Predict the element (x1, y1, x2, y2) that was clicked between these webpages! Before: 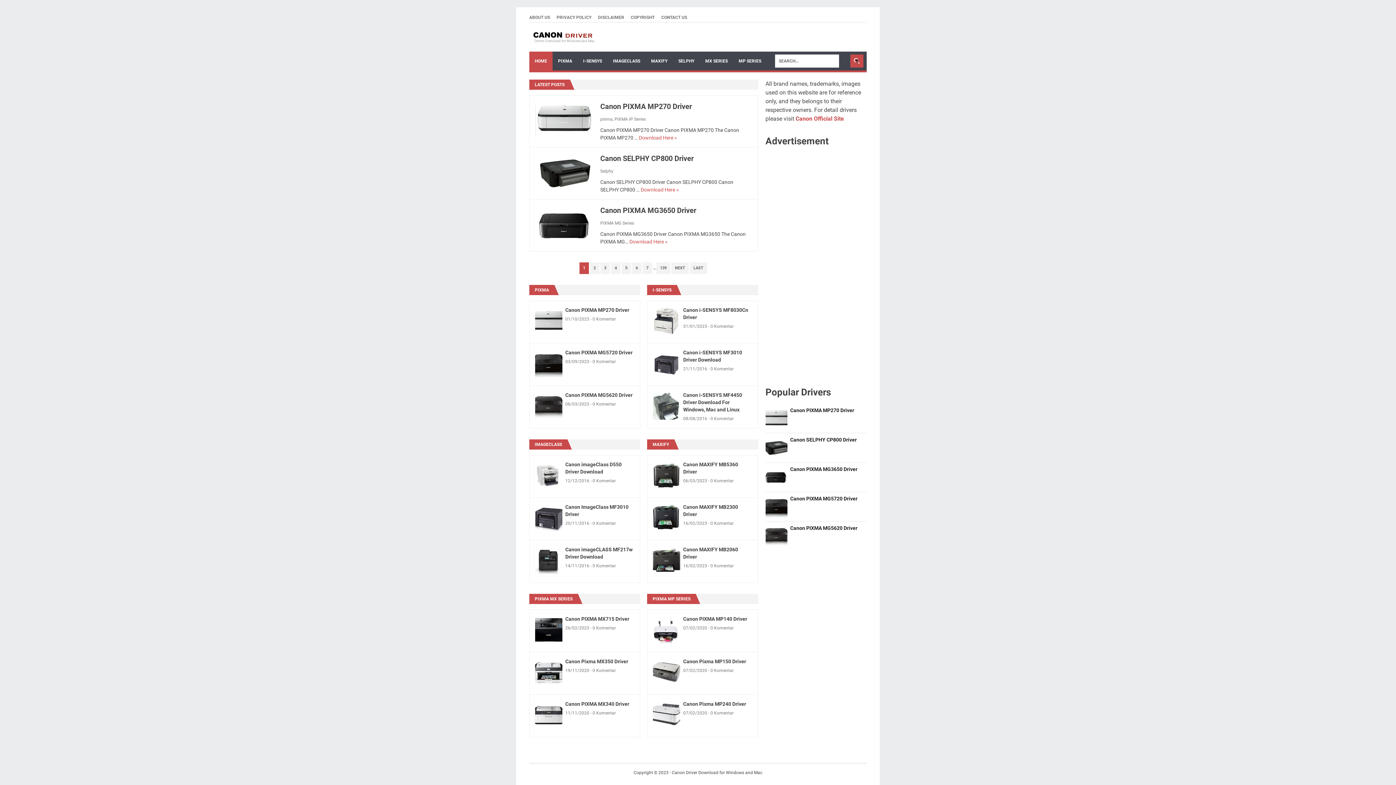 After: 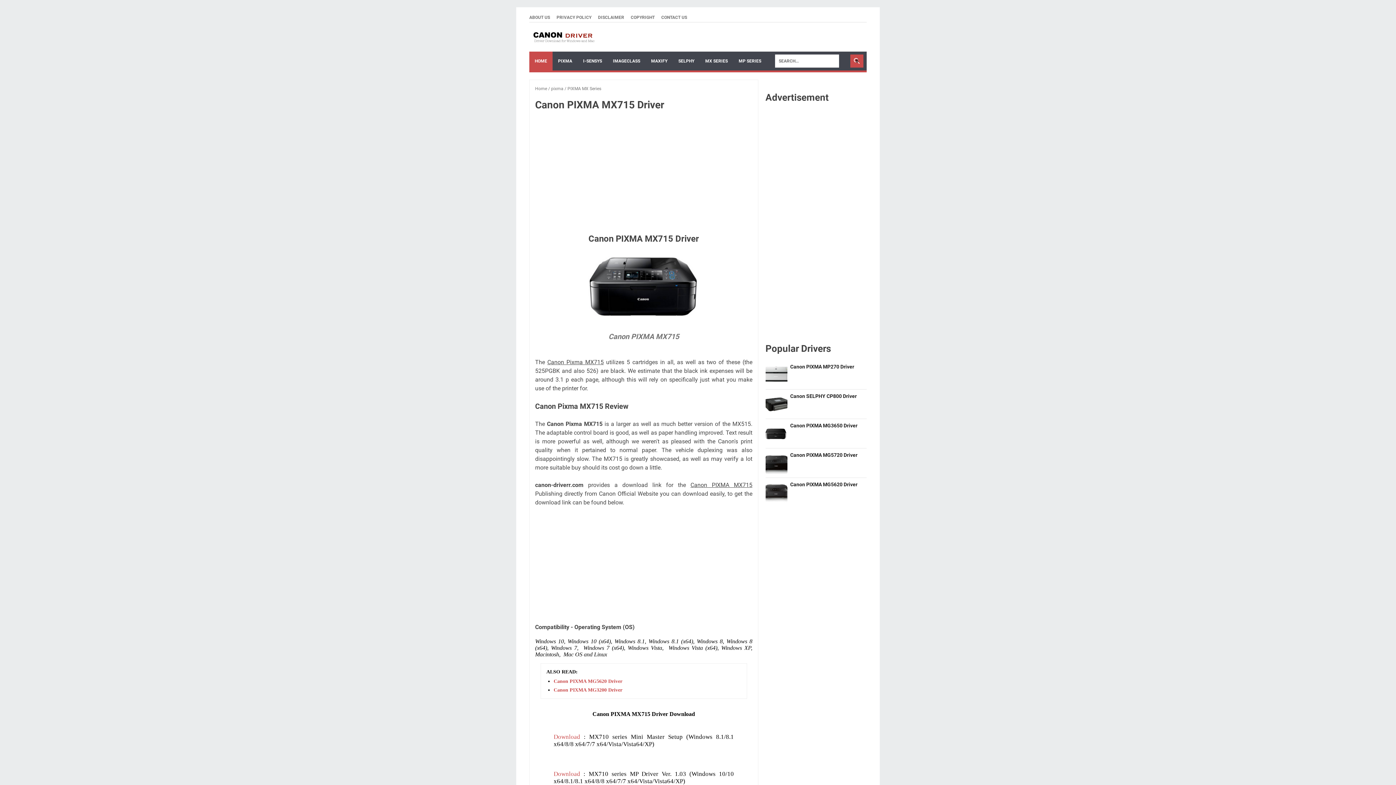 Action: label: Canon PIXMA MX715 Driver bbox: (565, 616, 629, 622)